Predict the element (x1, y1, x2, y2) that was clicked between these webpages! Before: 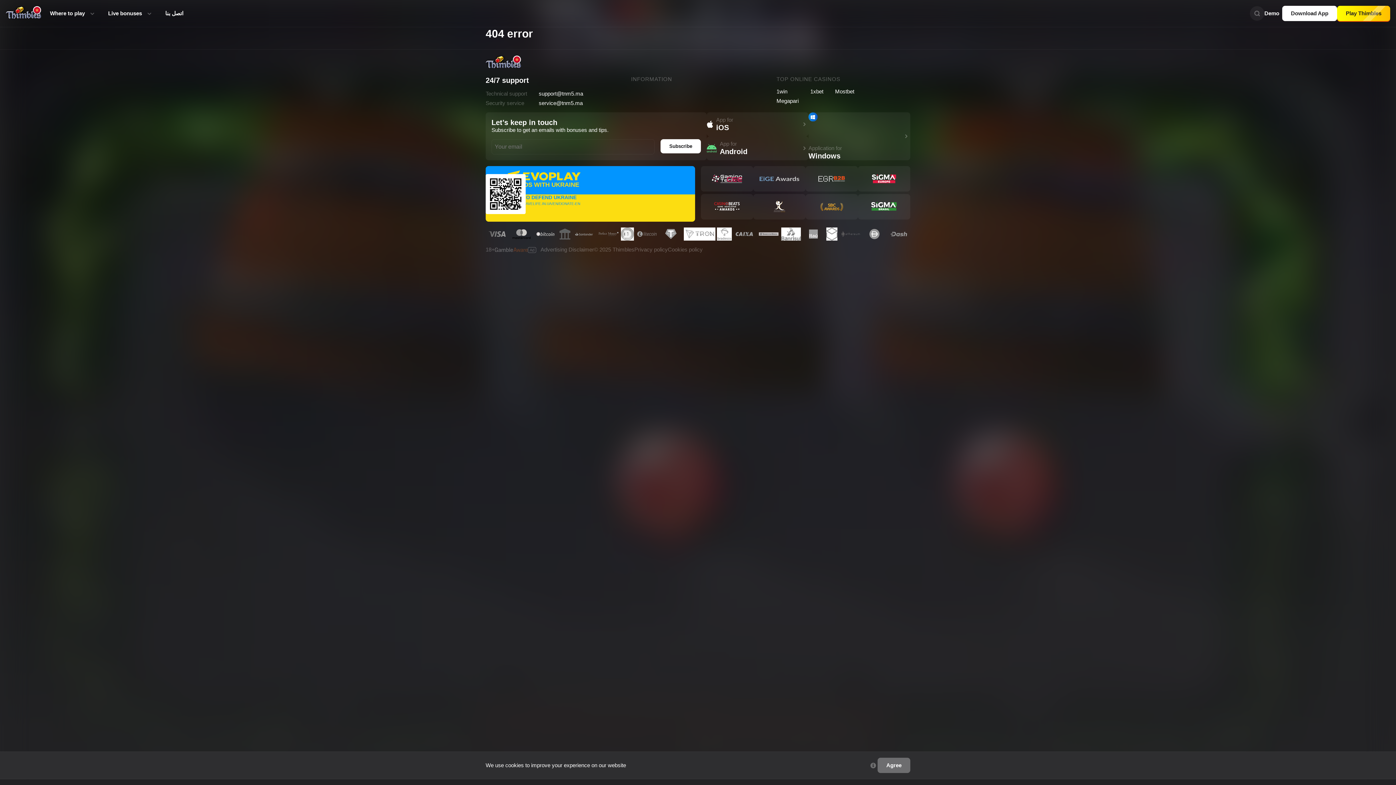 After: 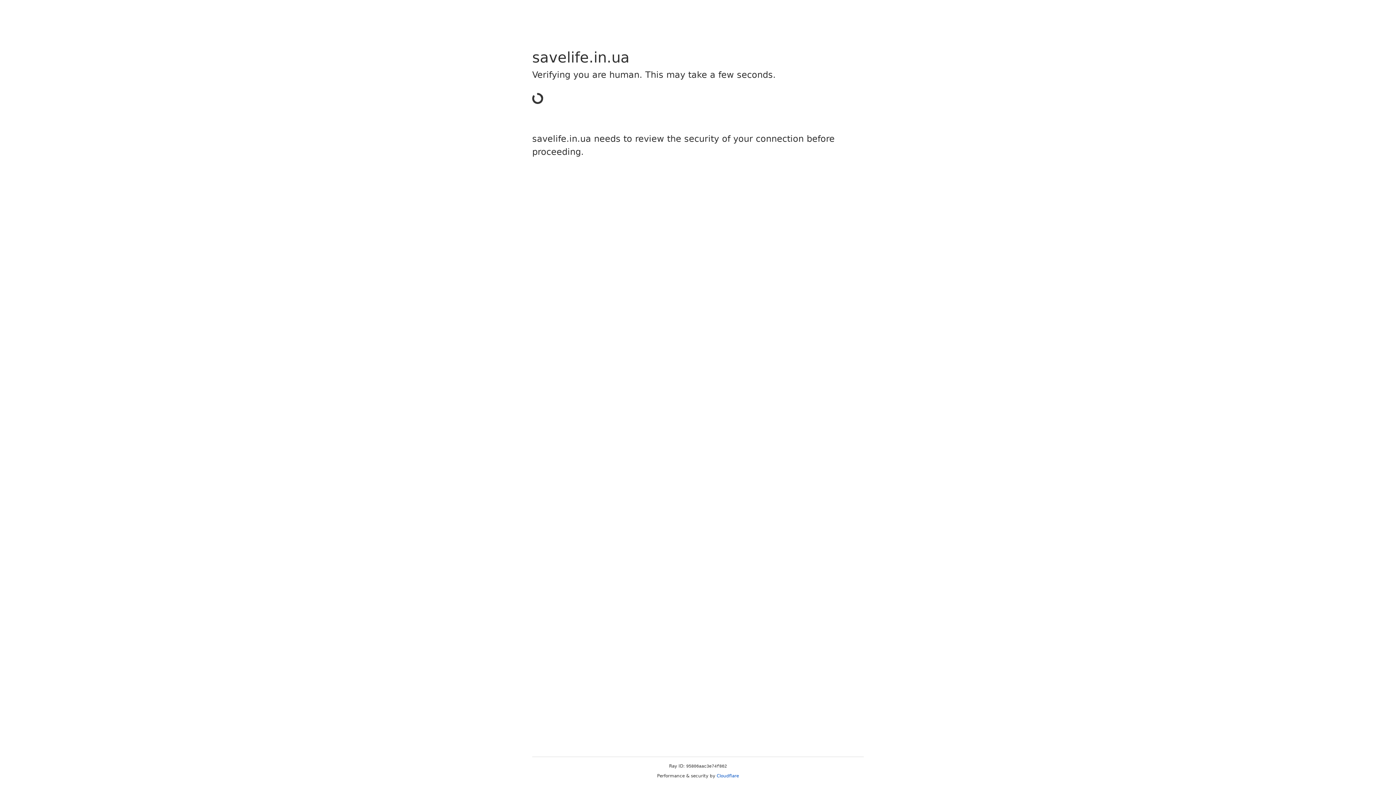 Action: label: HTTPS://SAVELIFE.IN.UA/EN/DONATE-EN bbox: (508, 201, 580, 205)